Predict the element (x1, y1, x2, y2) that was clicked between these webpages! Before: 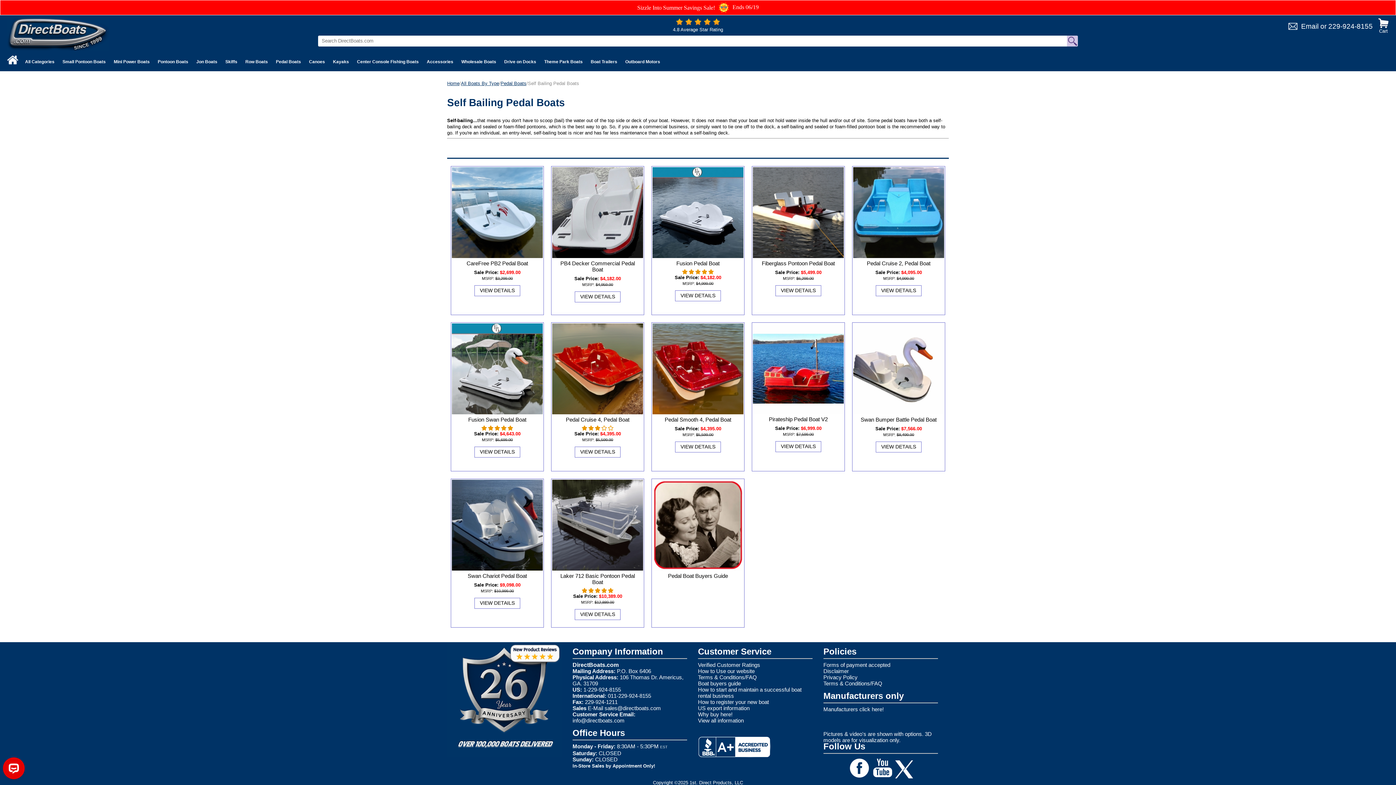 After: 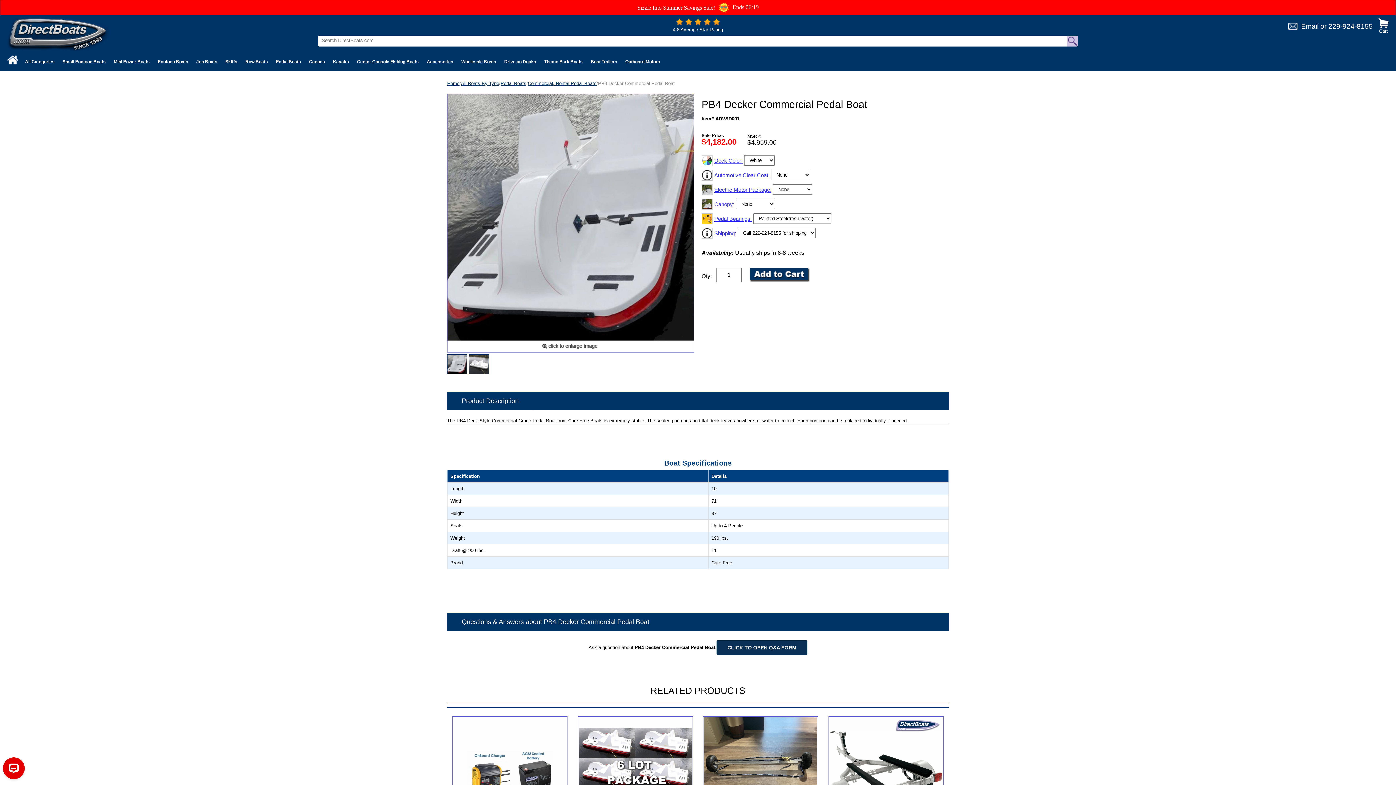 Action: label: PB4 Decker Commercial Pedal Boat bbox: (558, 260, 636, 272)